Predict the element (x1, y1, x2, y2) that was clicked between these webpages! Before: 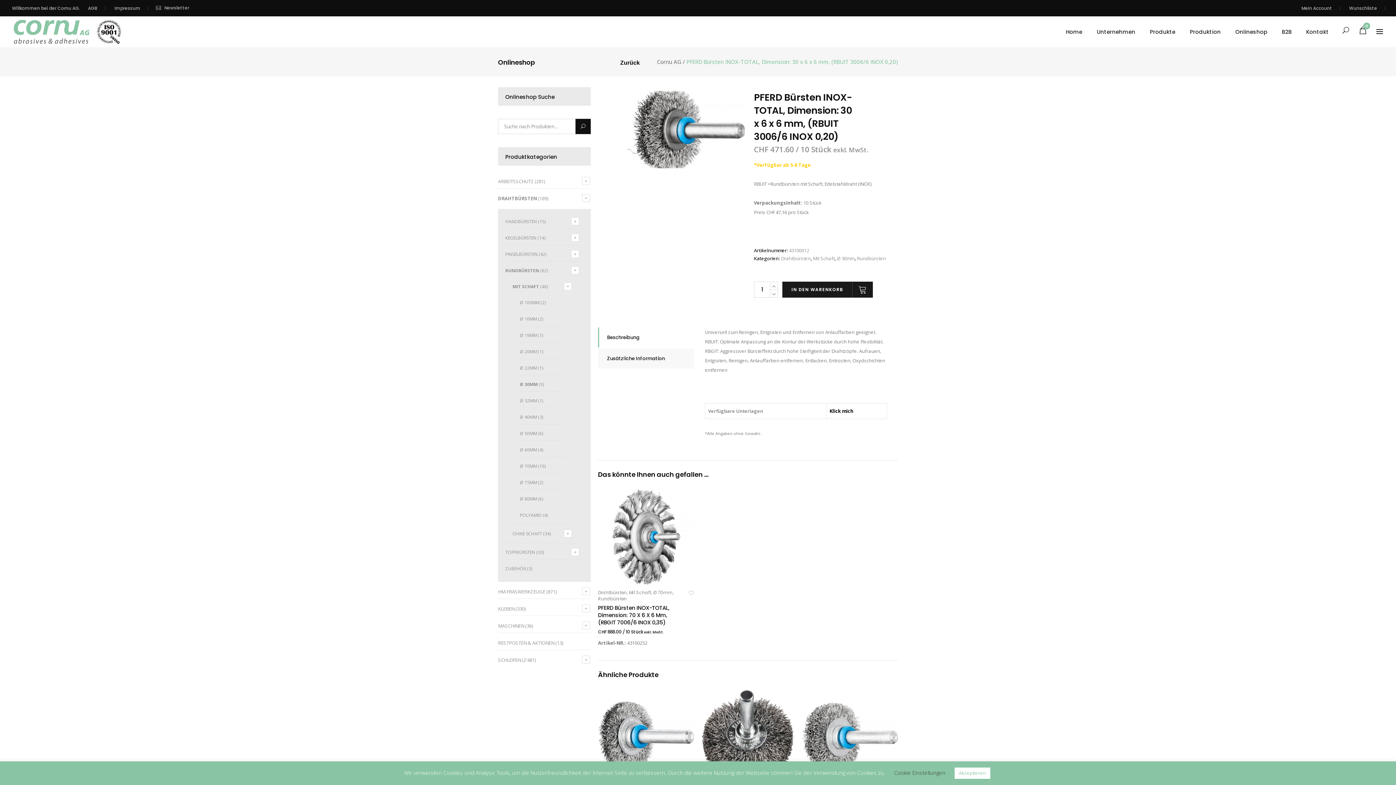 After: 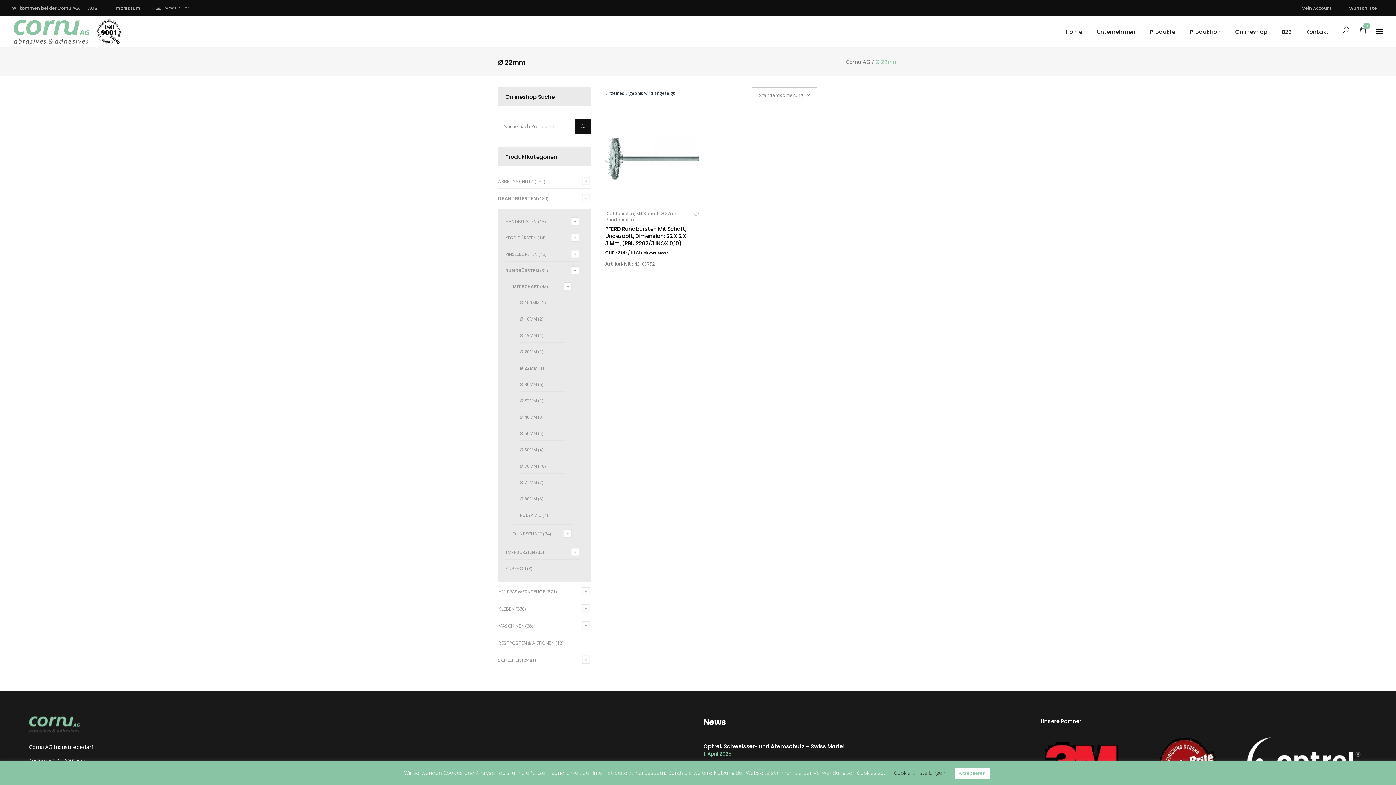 Action: label: Ø 22MM bbox: (520, 365, 537, 371)